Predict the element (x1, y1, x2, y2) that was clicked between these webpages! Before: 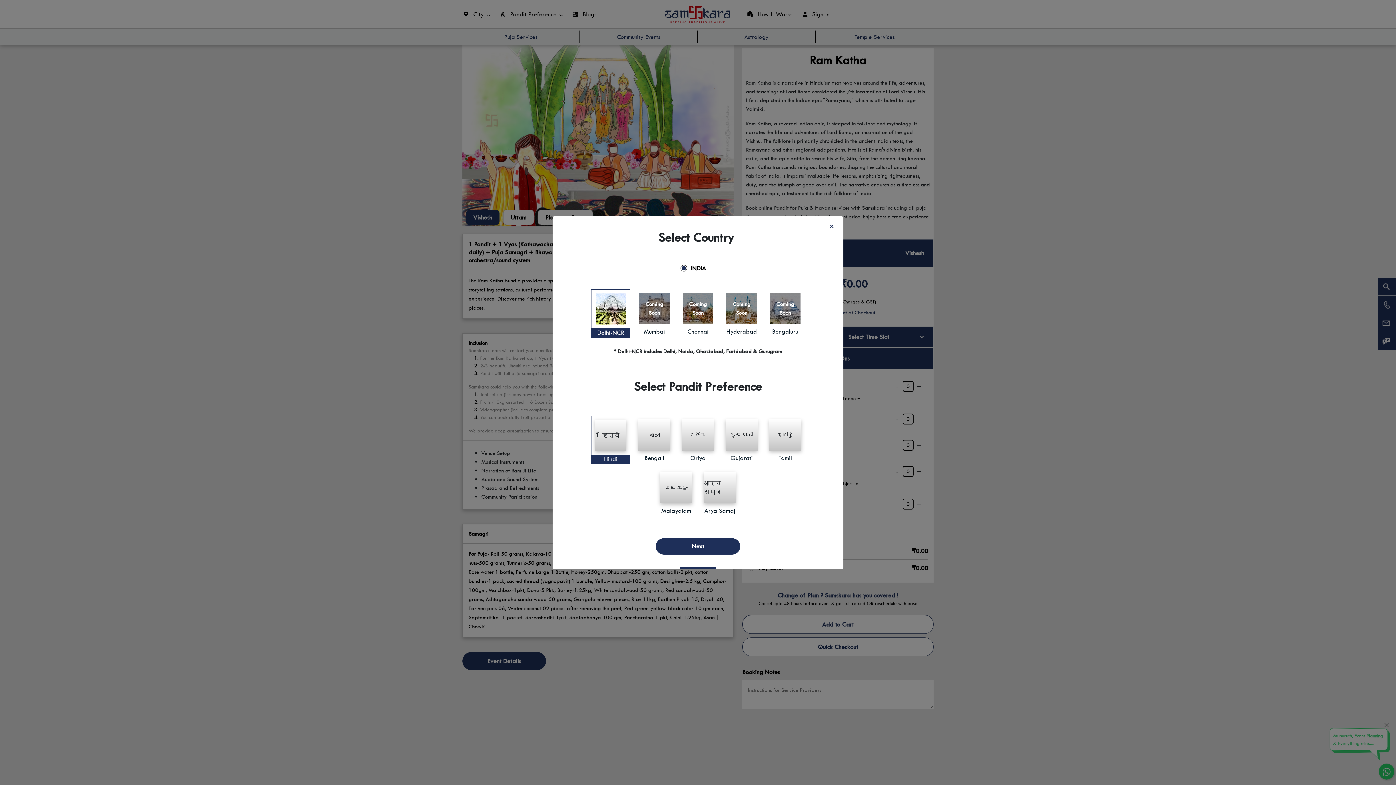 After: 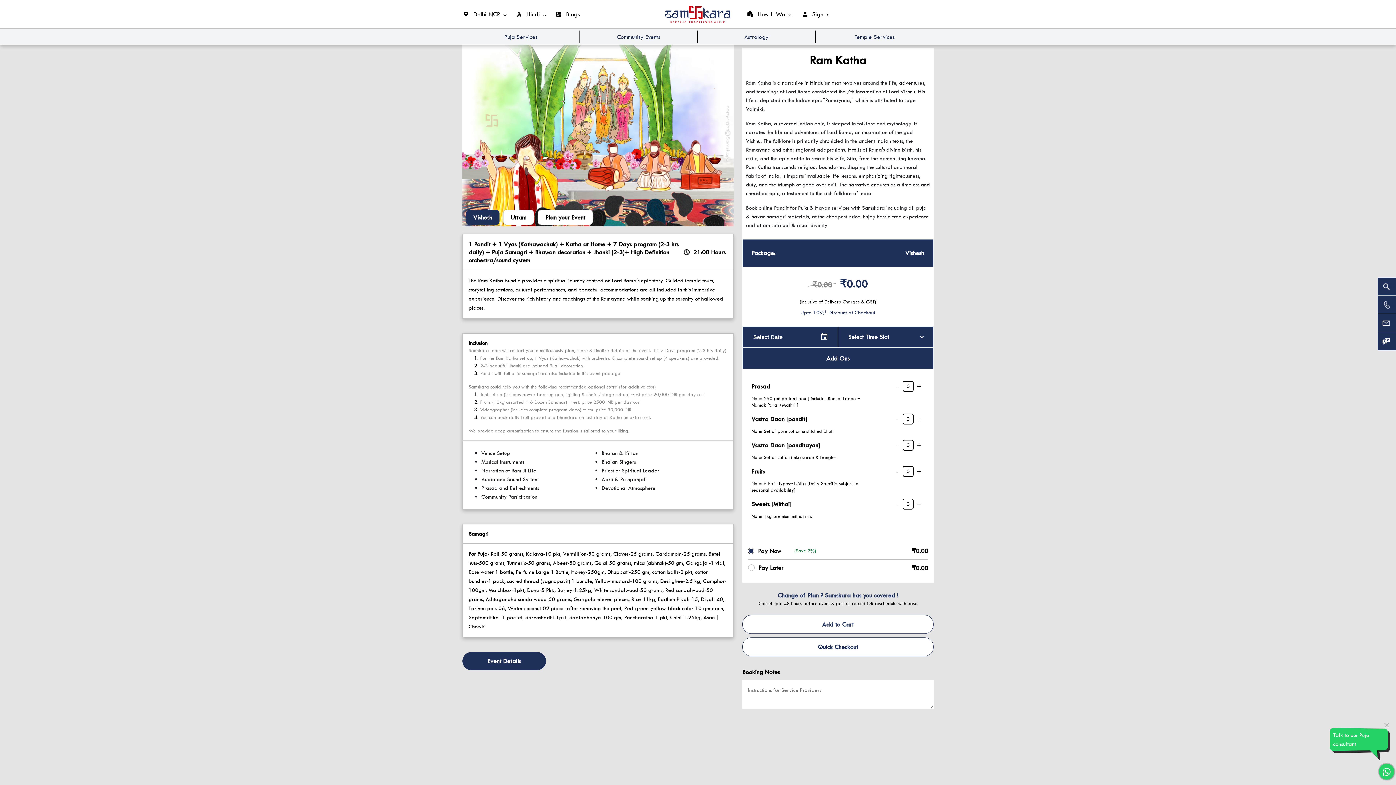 Action: bbox: (656, 538, 740, 554) label: Next